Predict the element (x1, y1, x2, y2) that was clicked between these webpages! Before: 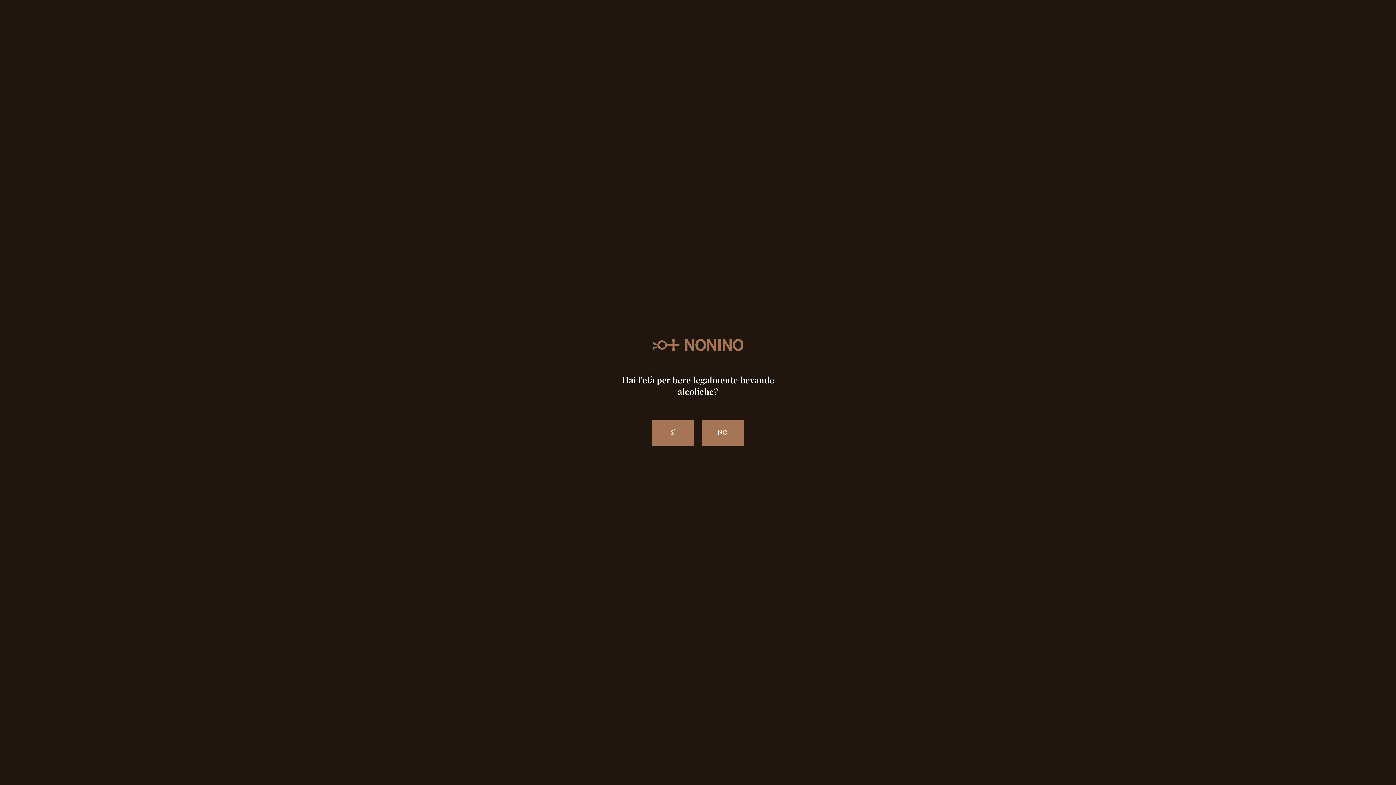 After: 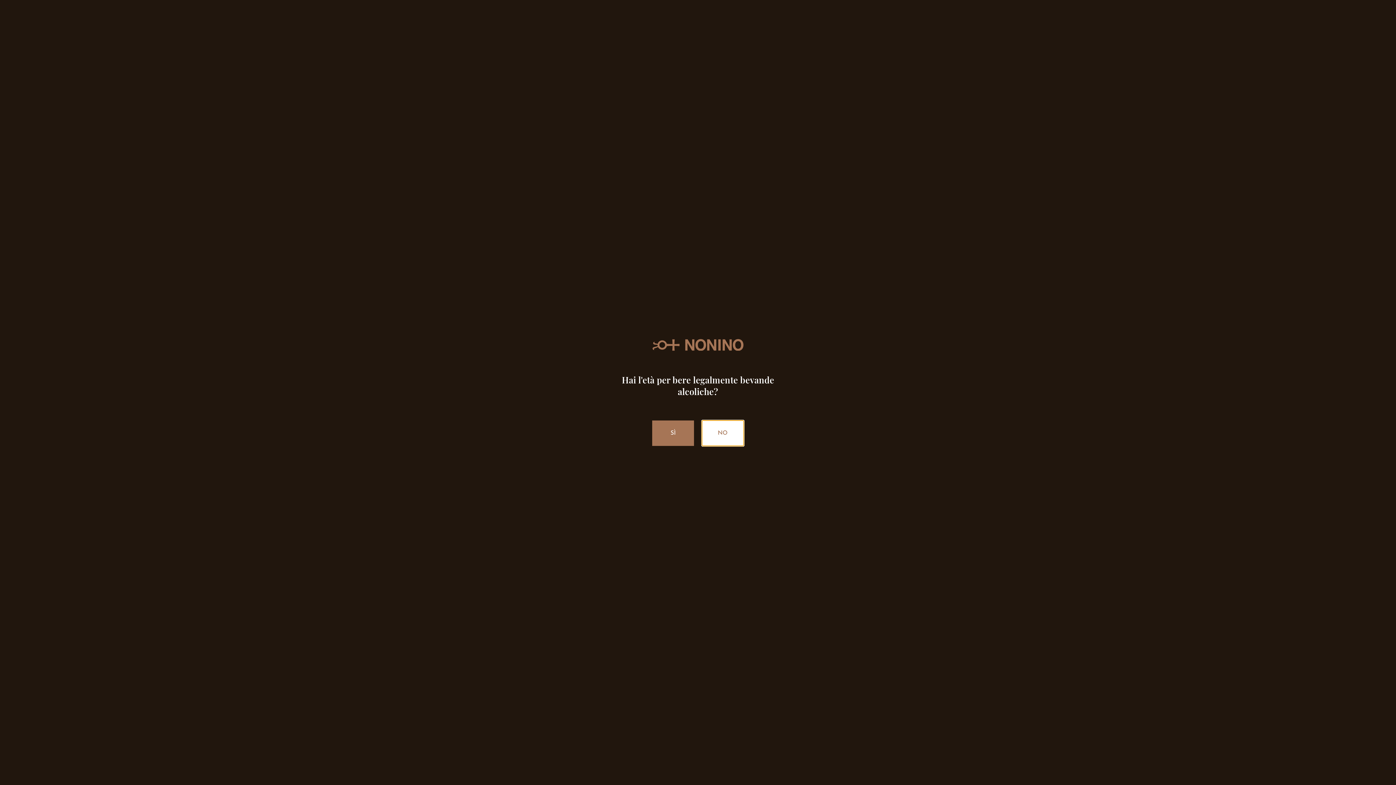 Action: bbox: (702, 420, 743, 446) label: NO